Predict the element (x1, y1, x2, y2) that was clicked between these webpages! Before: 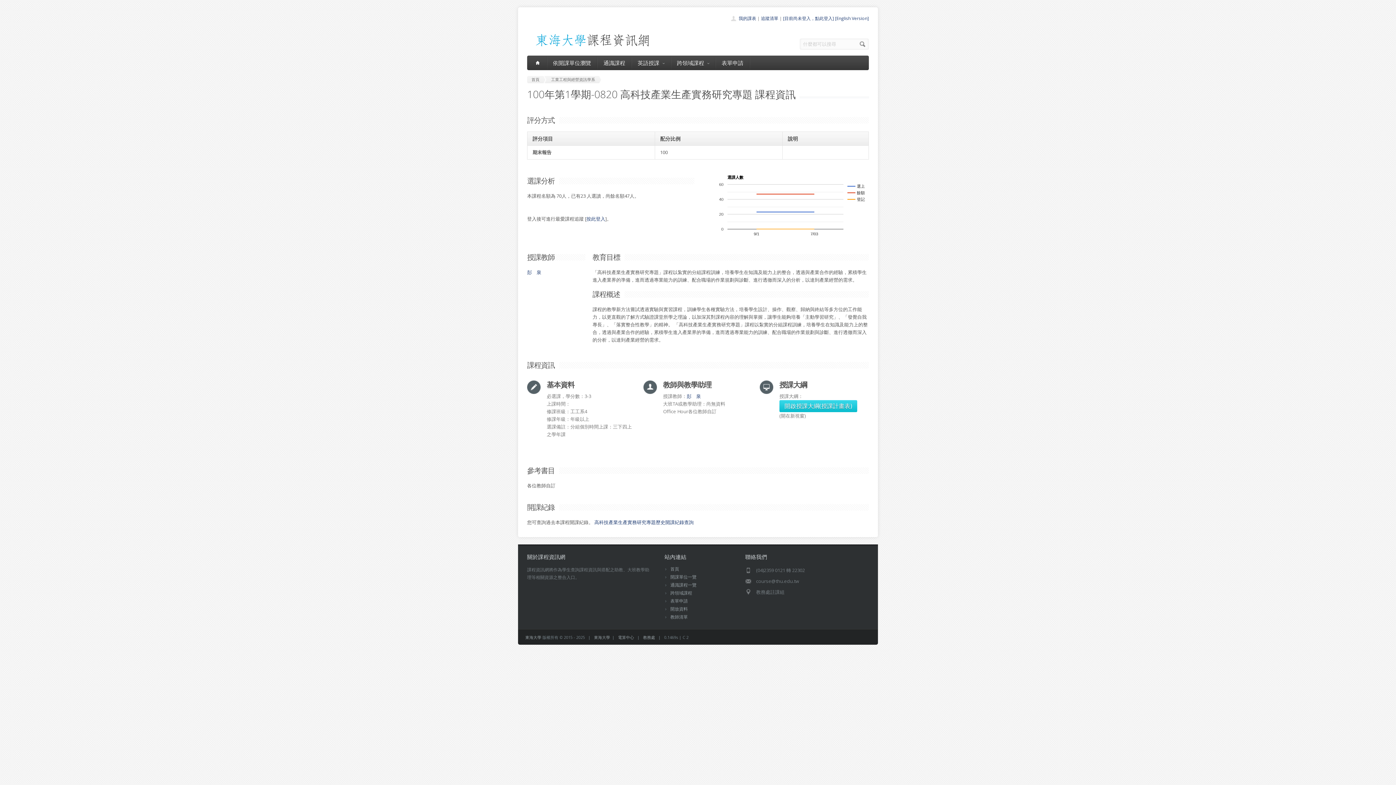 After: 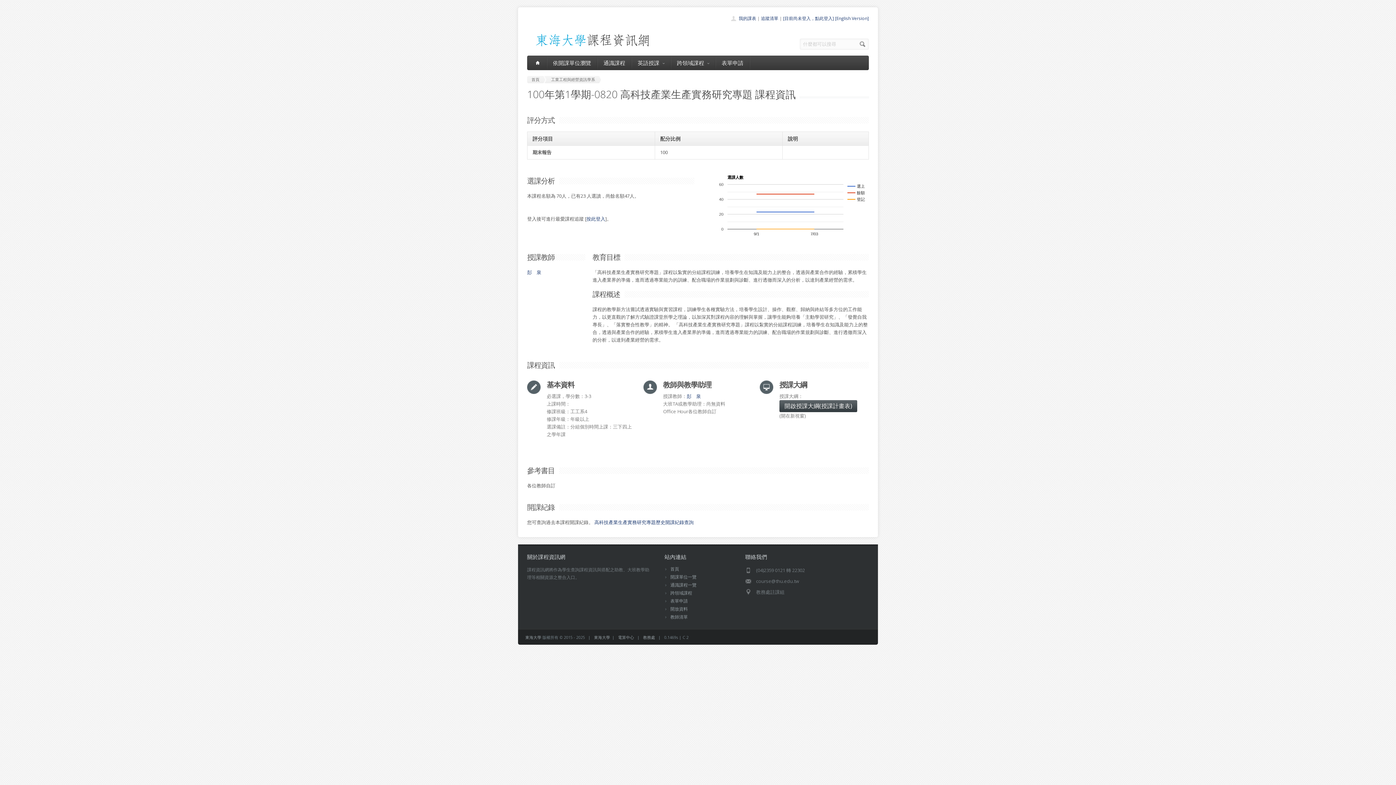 Action: bbox: (779, 400, 857, 412) label: 開啟授課大綱(授課計畫表)